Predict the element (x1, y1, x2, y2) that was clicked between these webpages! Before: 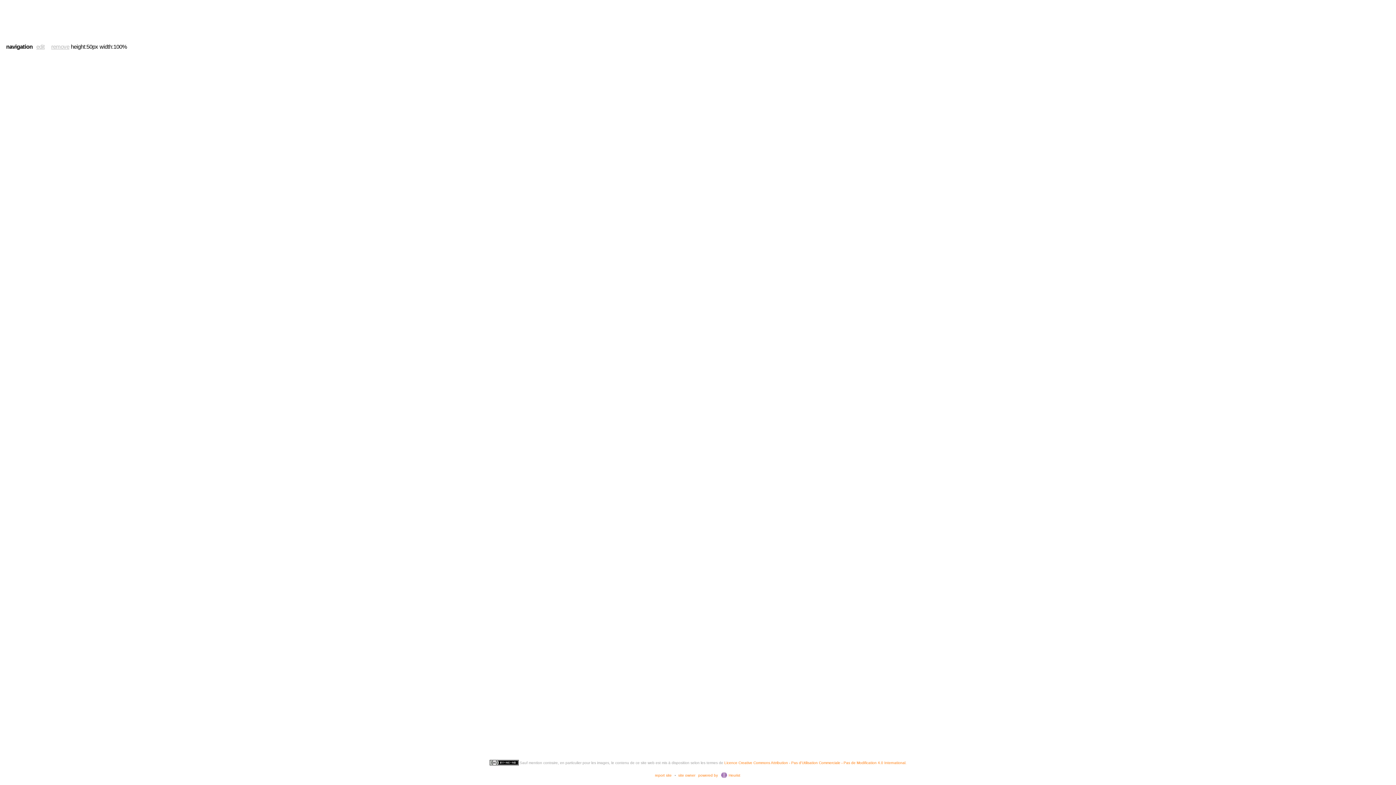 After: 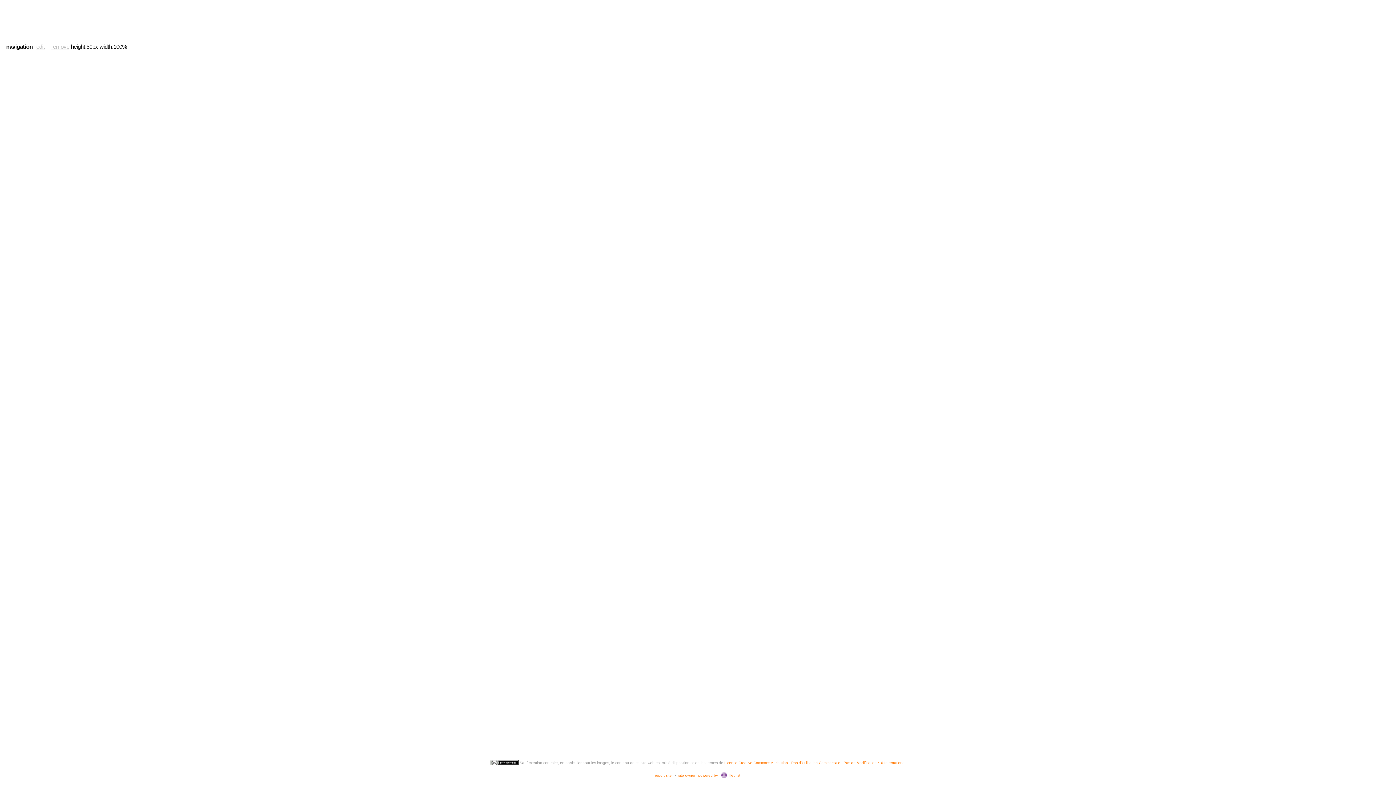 Action: label: Licence Creative Commons Attribution - Pas d'Utilisation Commerciale - Pas de Modification 4.0 International. bbox: (724, 761, 906, 765)